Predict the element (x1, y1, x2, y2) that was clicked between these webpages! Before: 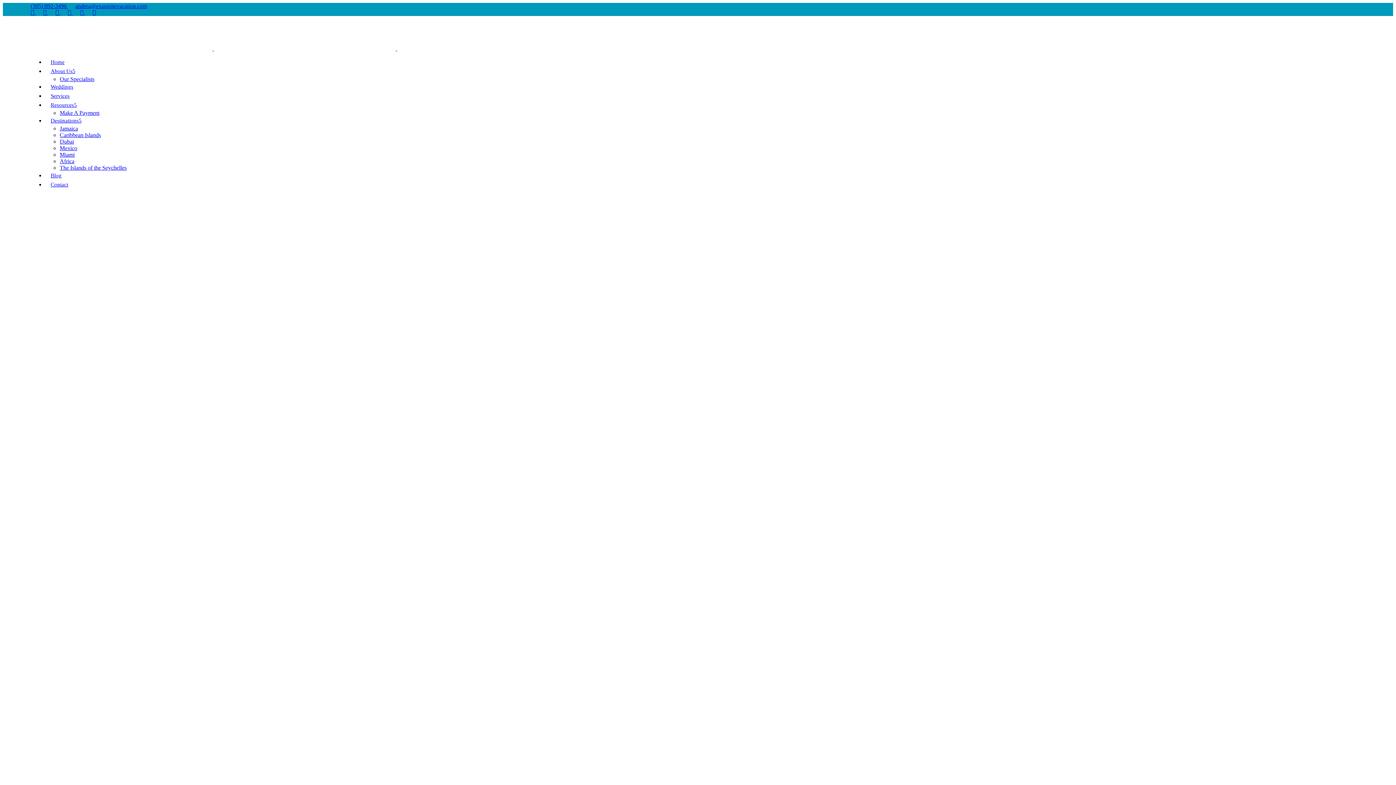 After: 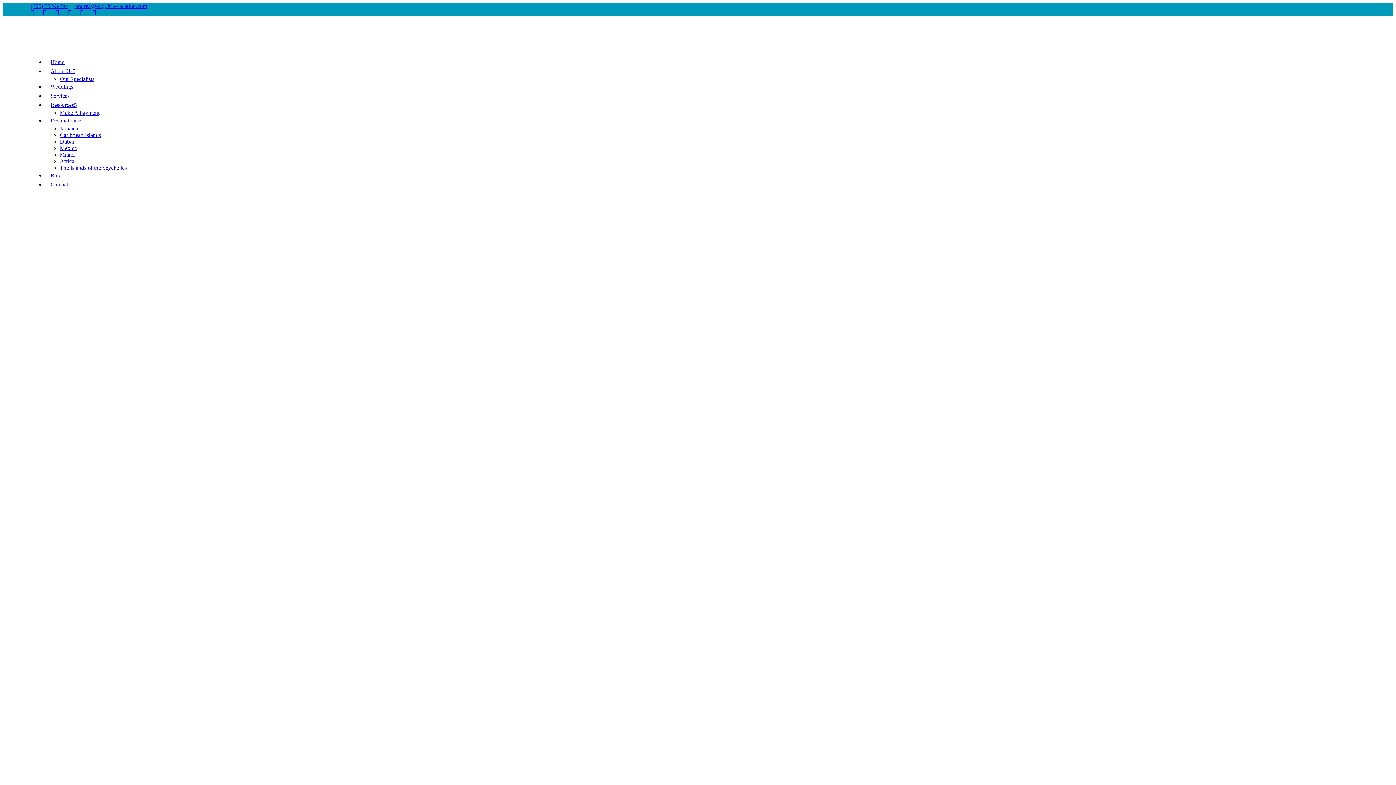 Action: label: Make A Payment bbox: (59, 109, 99, 116)